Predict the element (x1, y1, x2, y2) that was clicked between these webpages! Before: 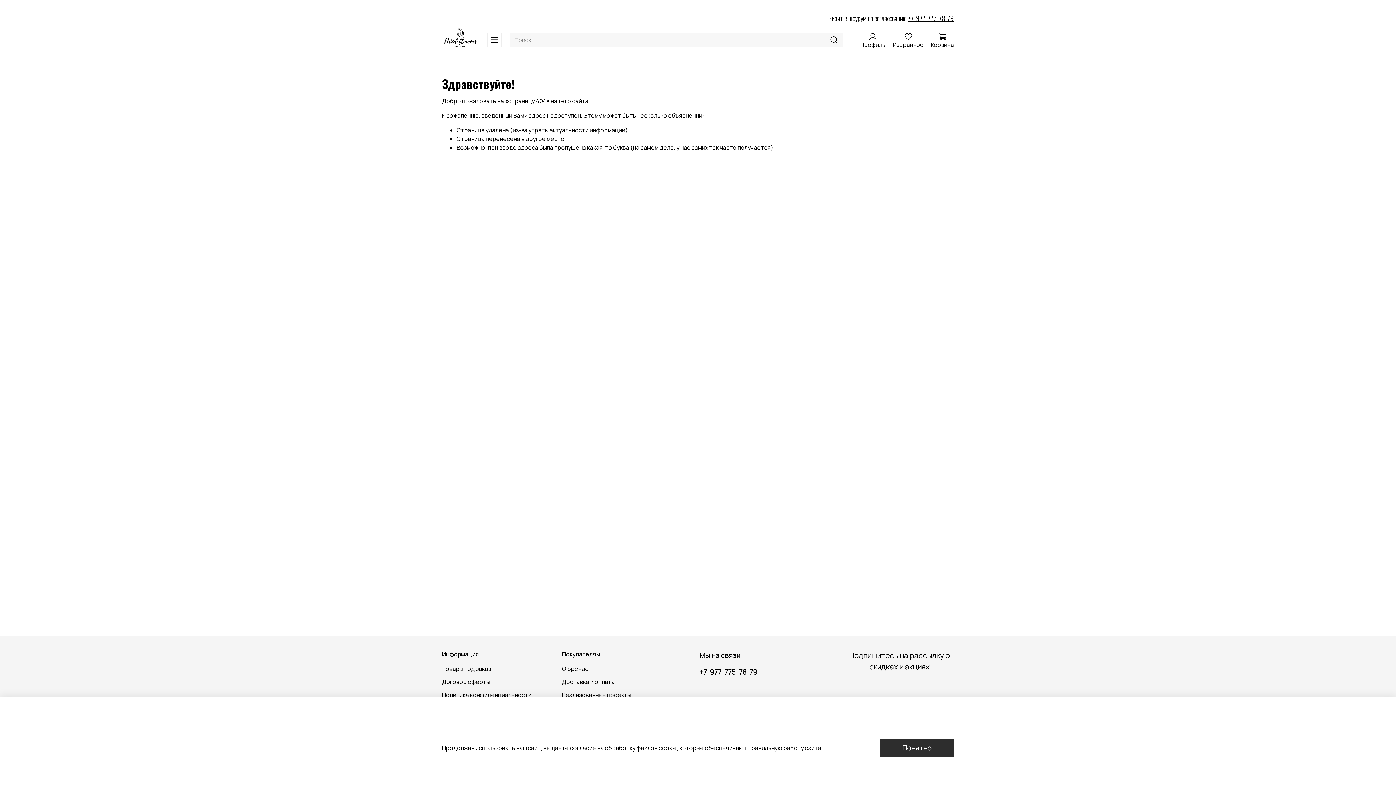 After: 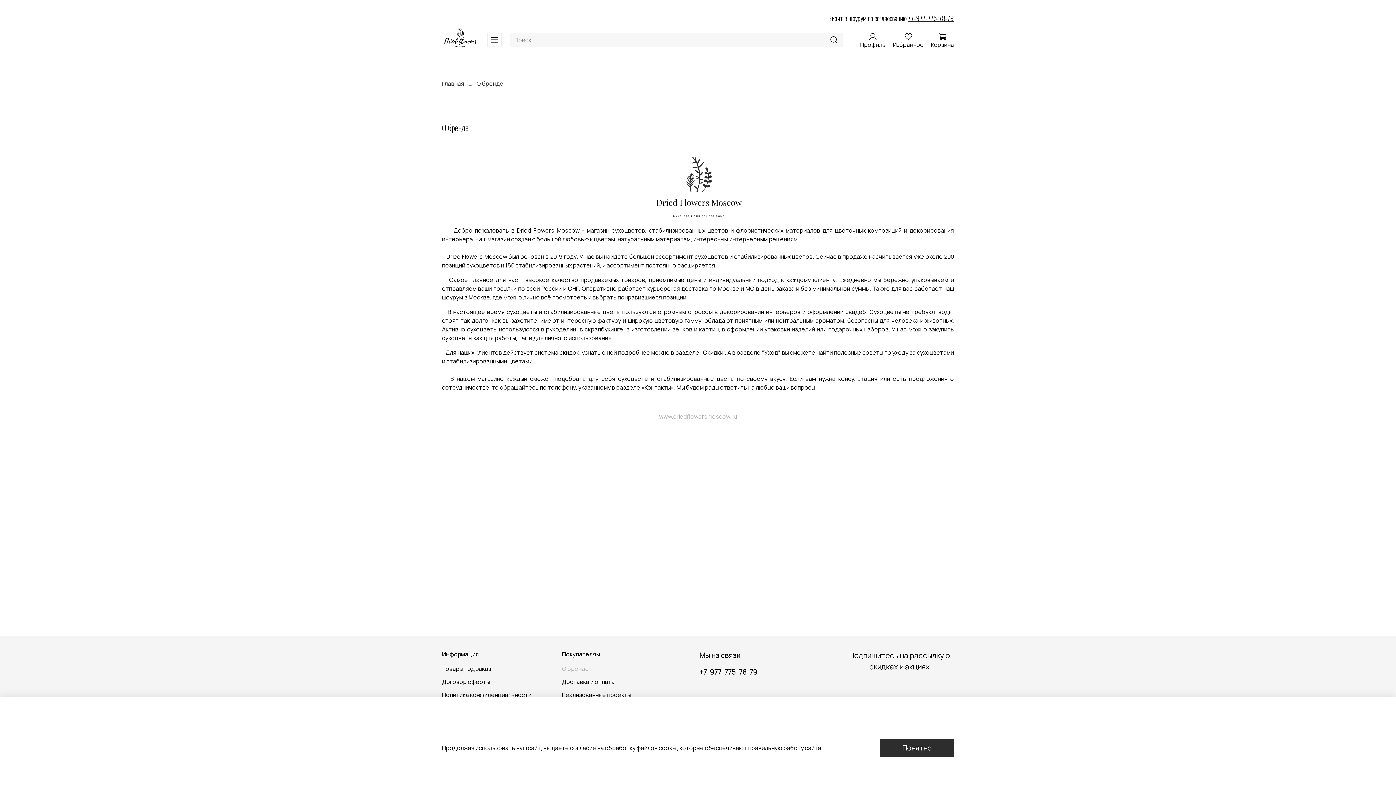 Action: label: О бренде bbox: (562, 664, 631, 673)